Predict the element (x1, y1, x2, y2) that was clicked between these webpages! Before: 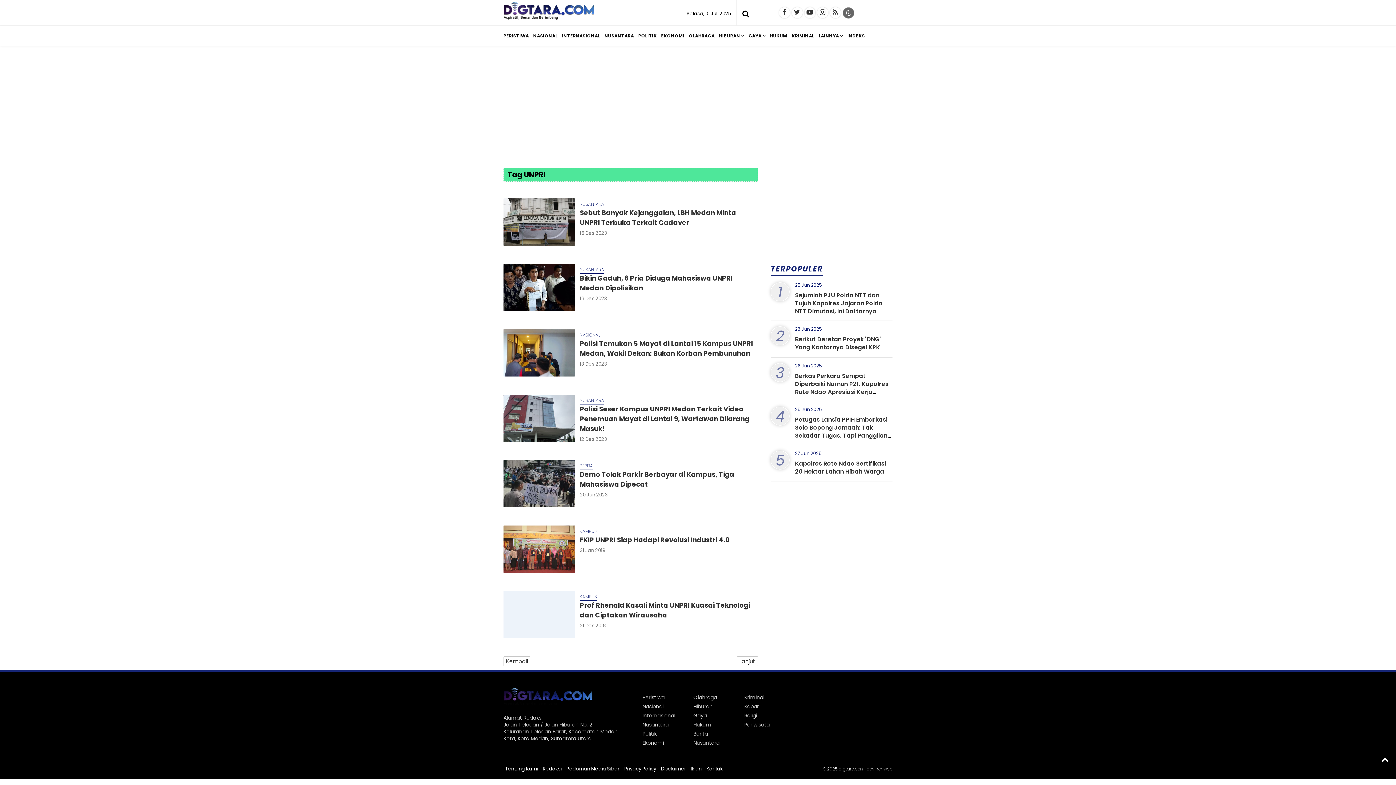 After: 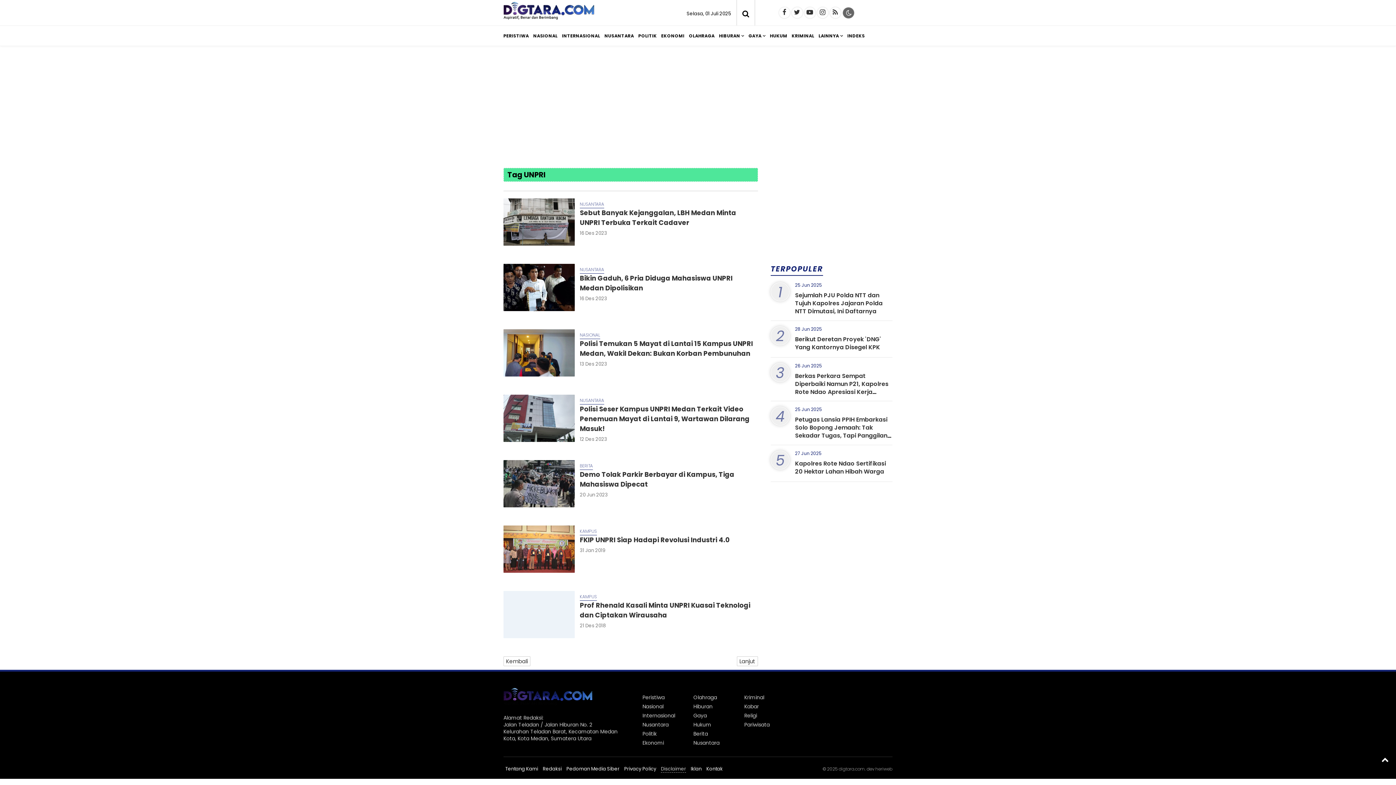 Action: bbox: (661, 765, 686, 772) label: Disclaimer